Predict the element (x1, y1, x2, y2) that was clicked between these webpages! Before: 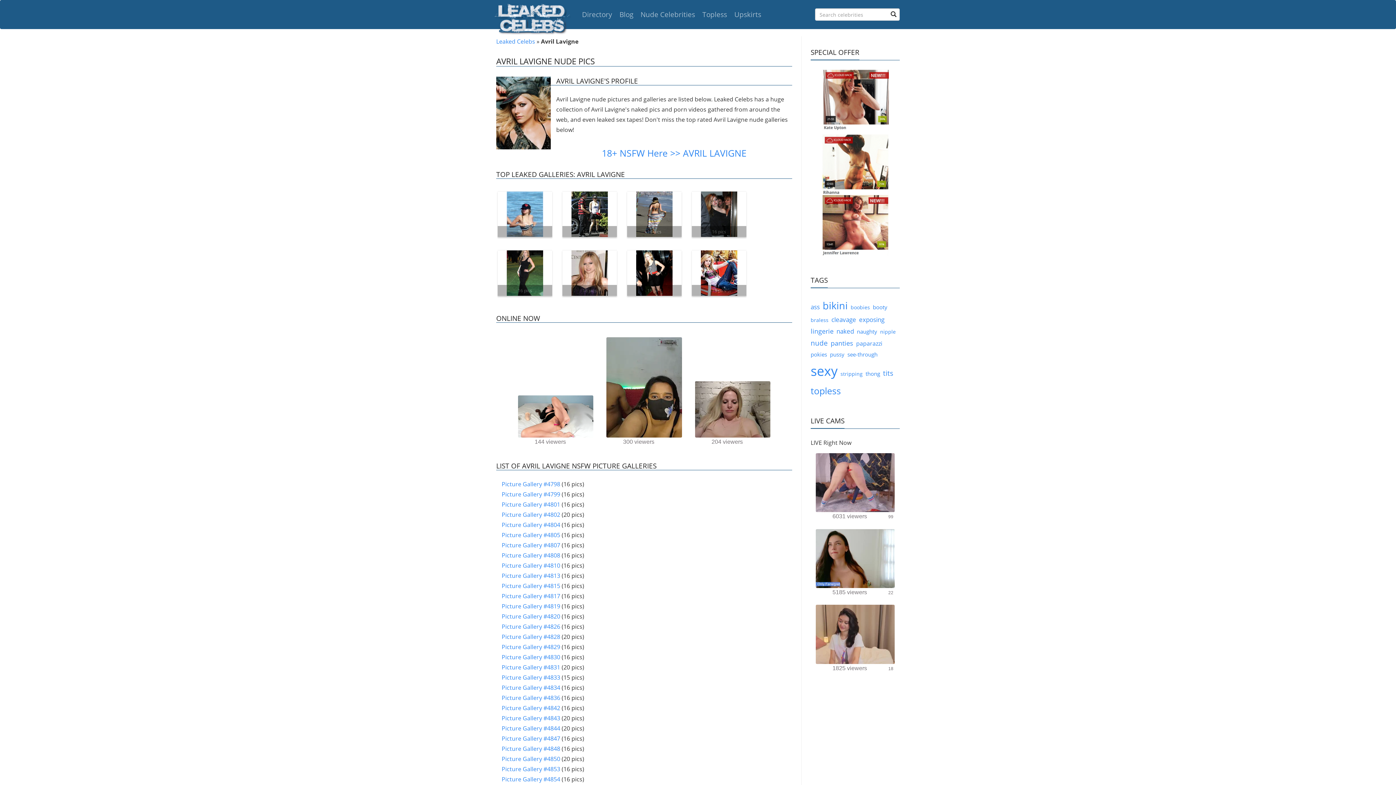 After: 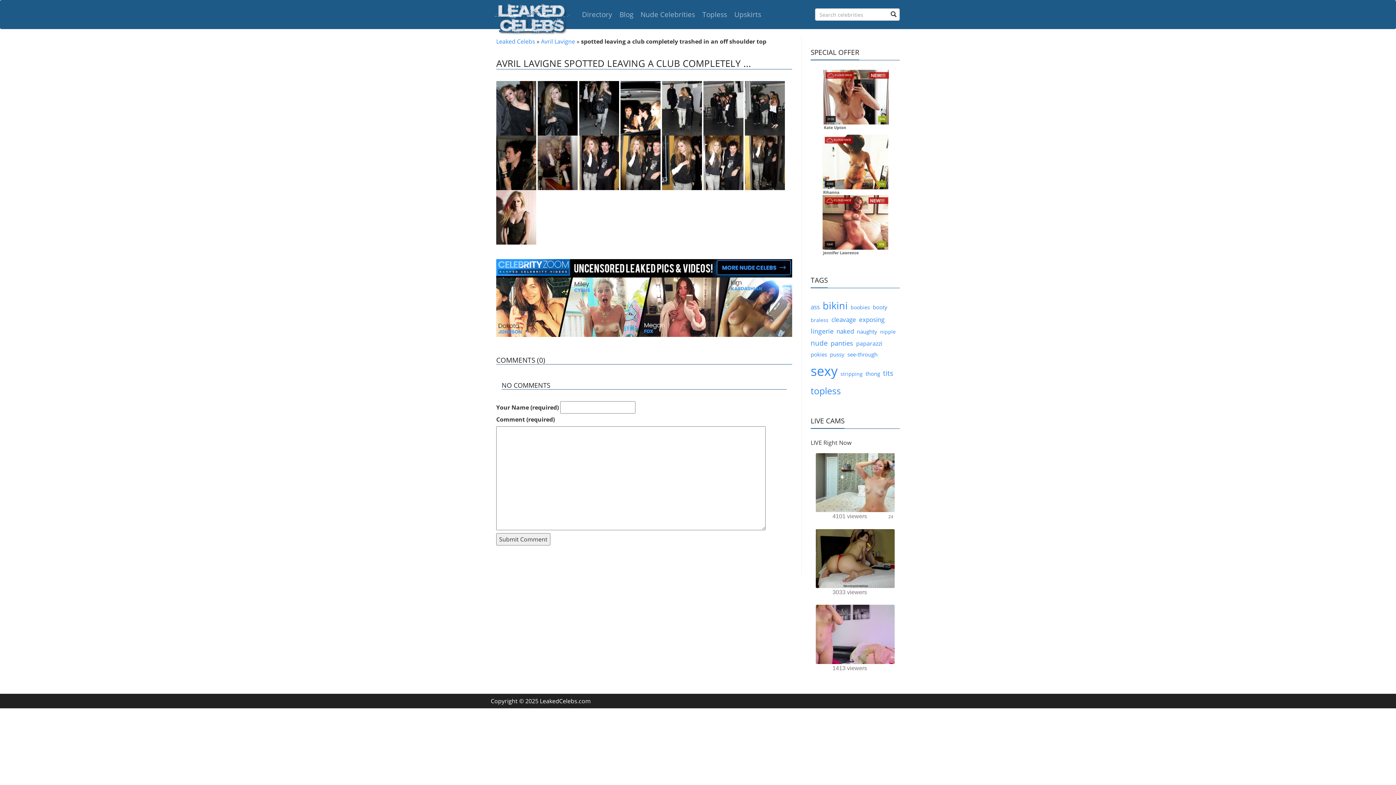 Action: bbox: (690, 187, 748, 240) label: 16 pics